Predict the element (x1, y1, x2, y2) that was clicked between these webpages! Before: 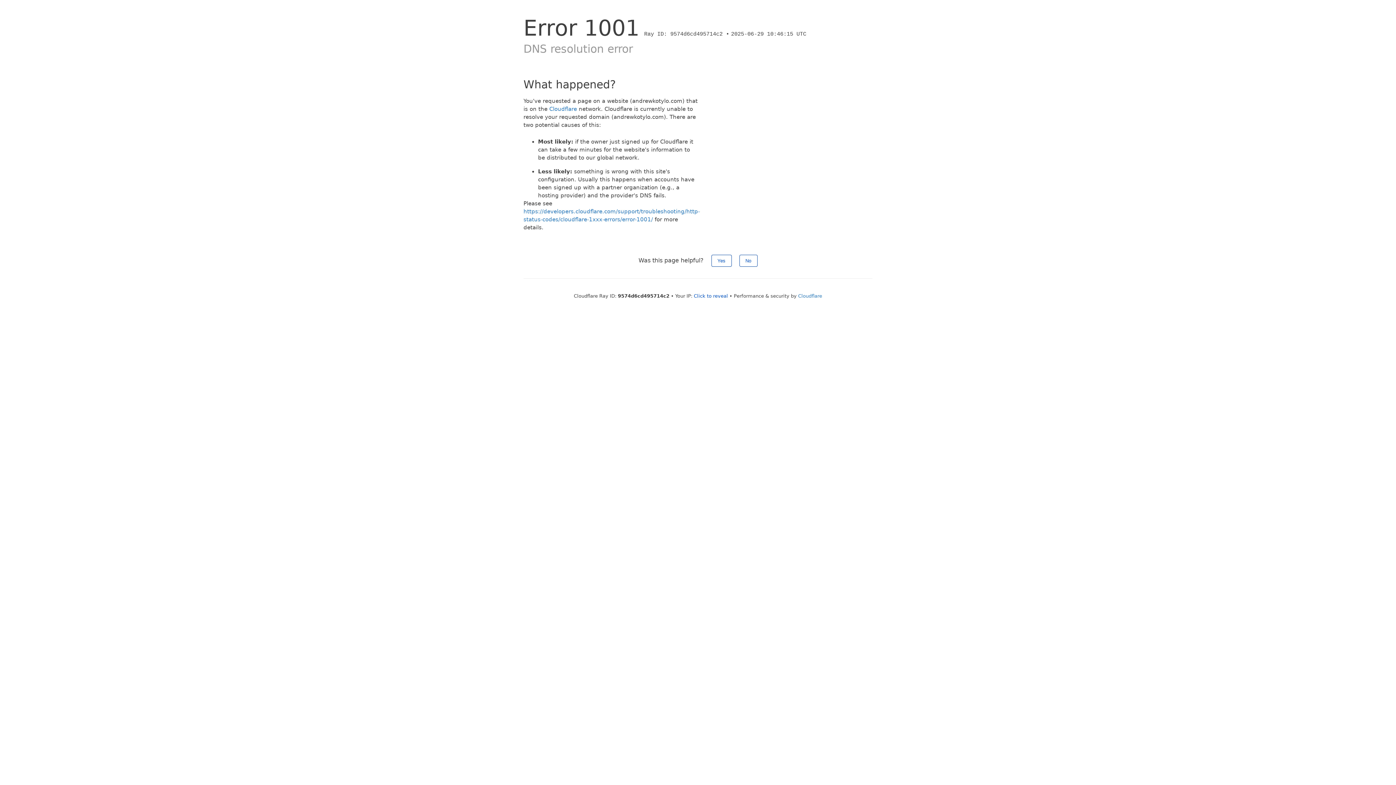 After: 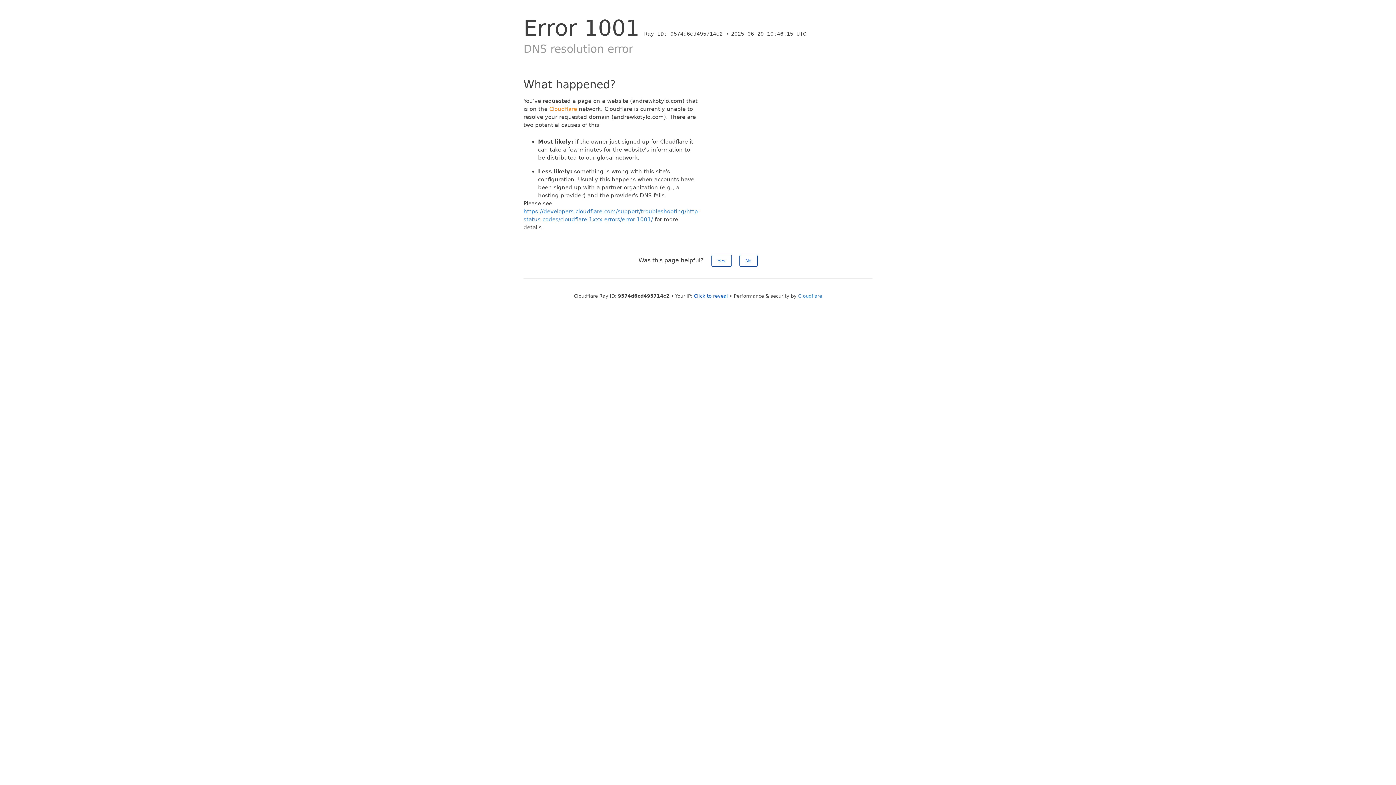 Action: label: Cloudflare bbox: (549, 105, 577, 112)